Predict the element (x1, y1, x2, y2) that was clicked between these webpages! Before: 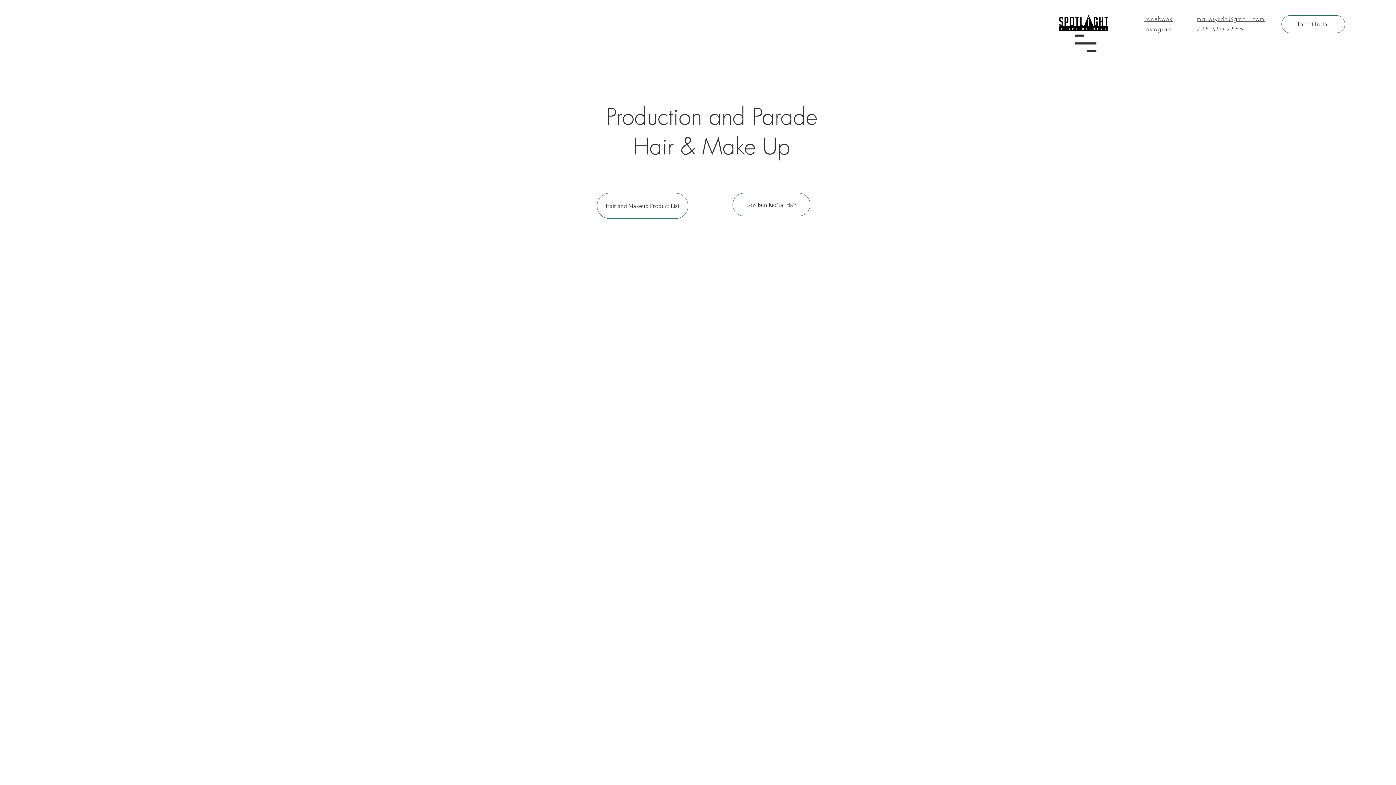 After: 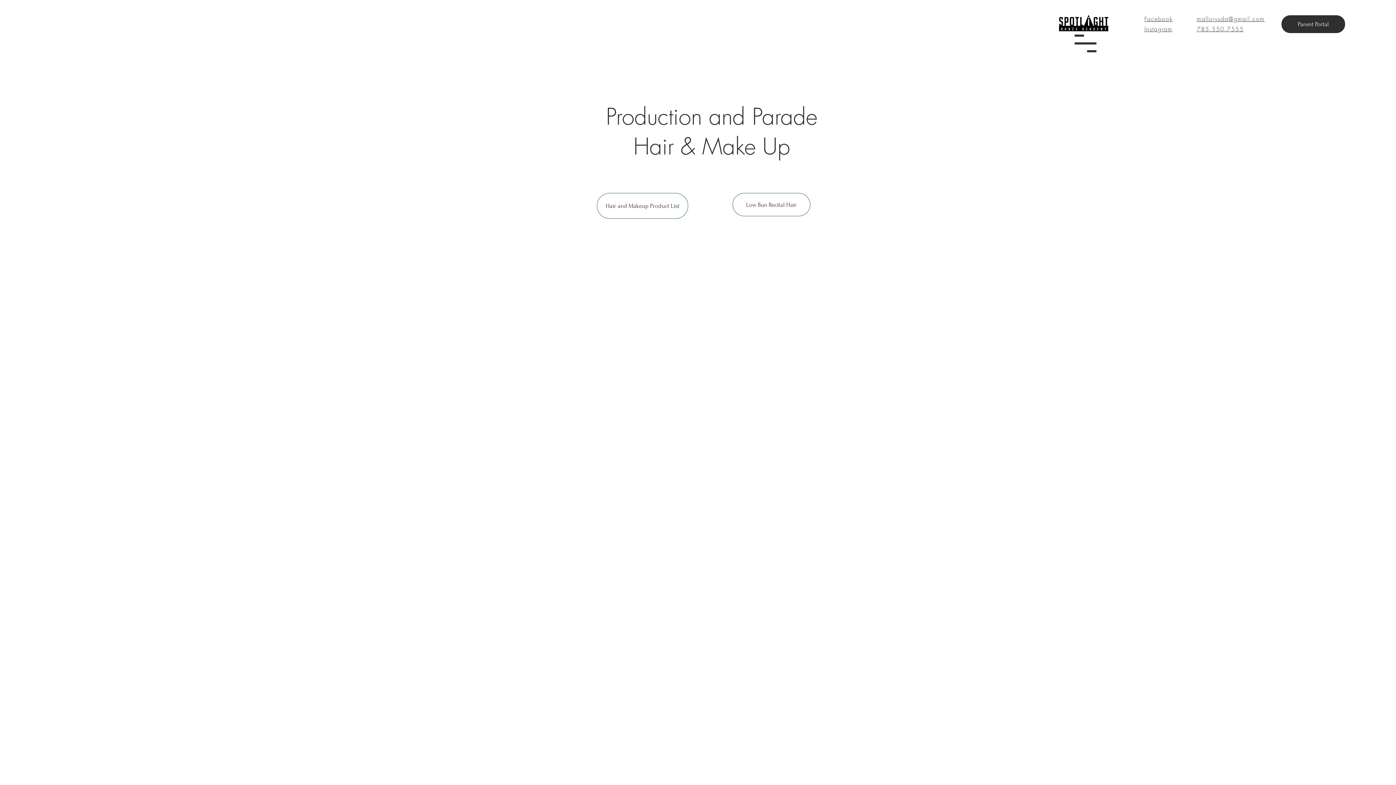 Action: bbox: (1281, 15, 1345, 33) label: Parent Portal